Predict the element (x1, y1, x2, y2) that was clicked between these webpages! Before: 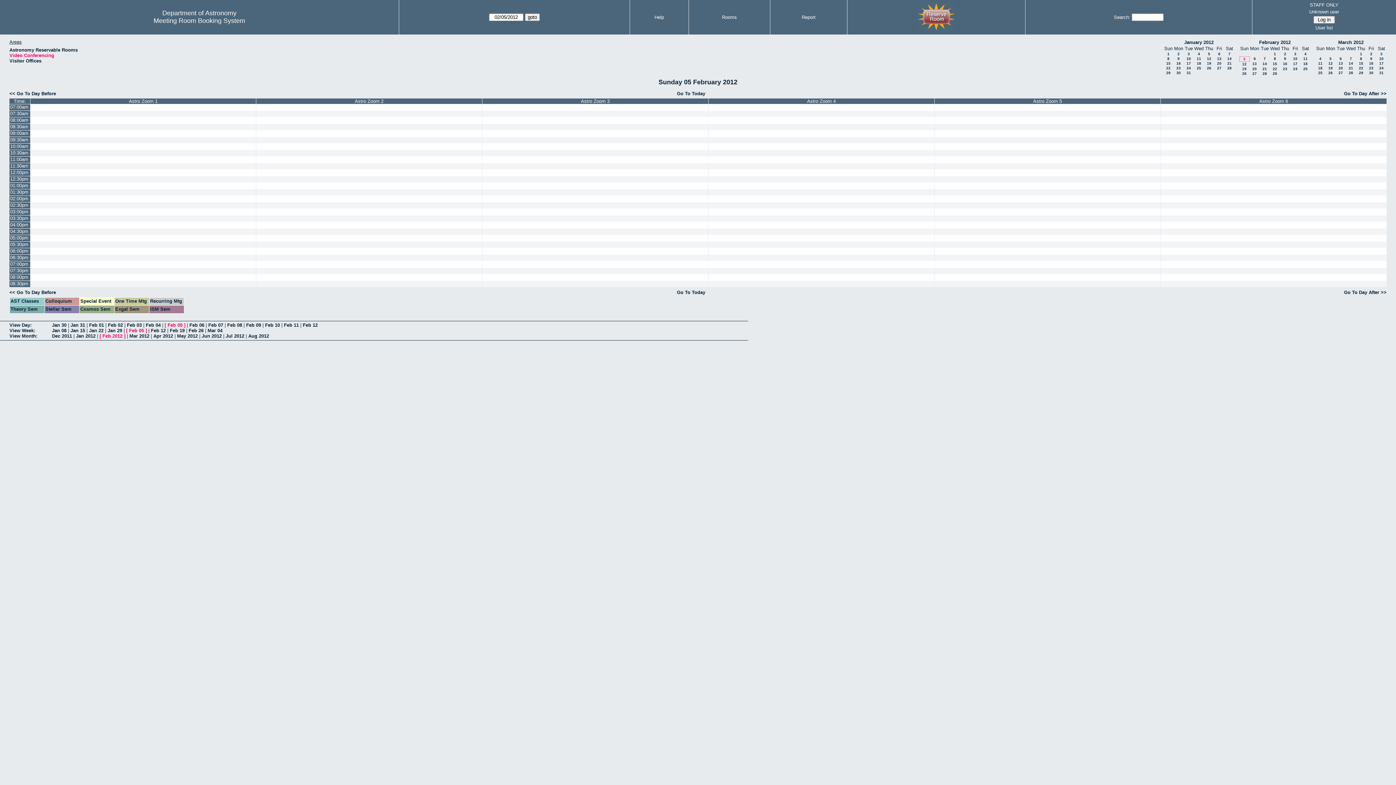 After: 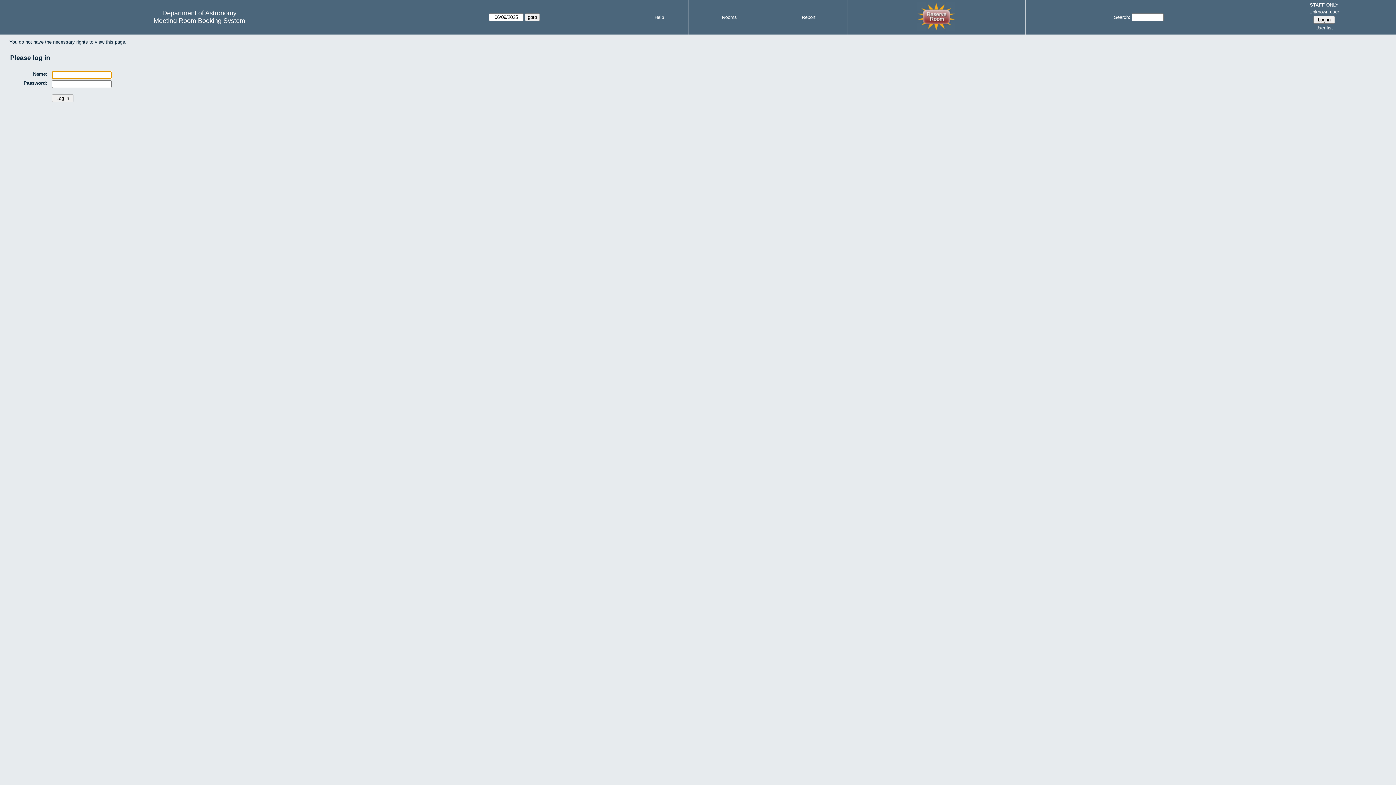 Action: bbox: (708, 268, 934, 274)